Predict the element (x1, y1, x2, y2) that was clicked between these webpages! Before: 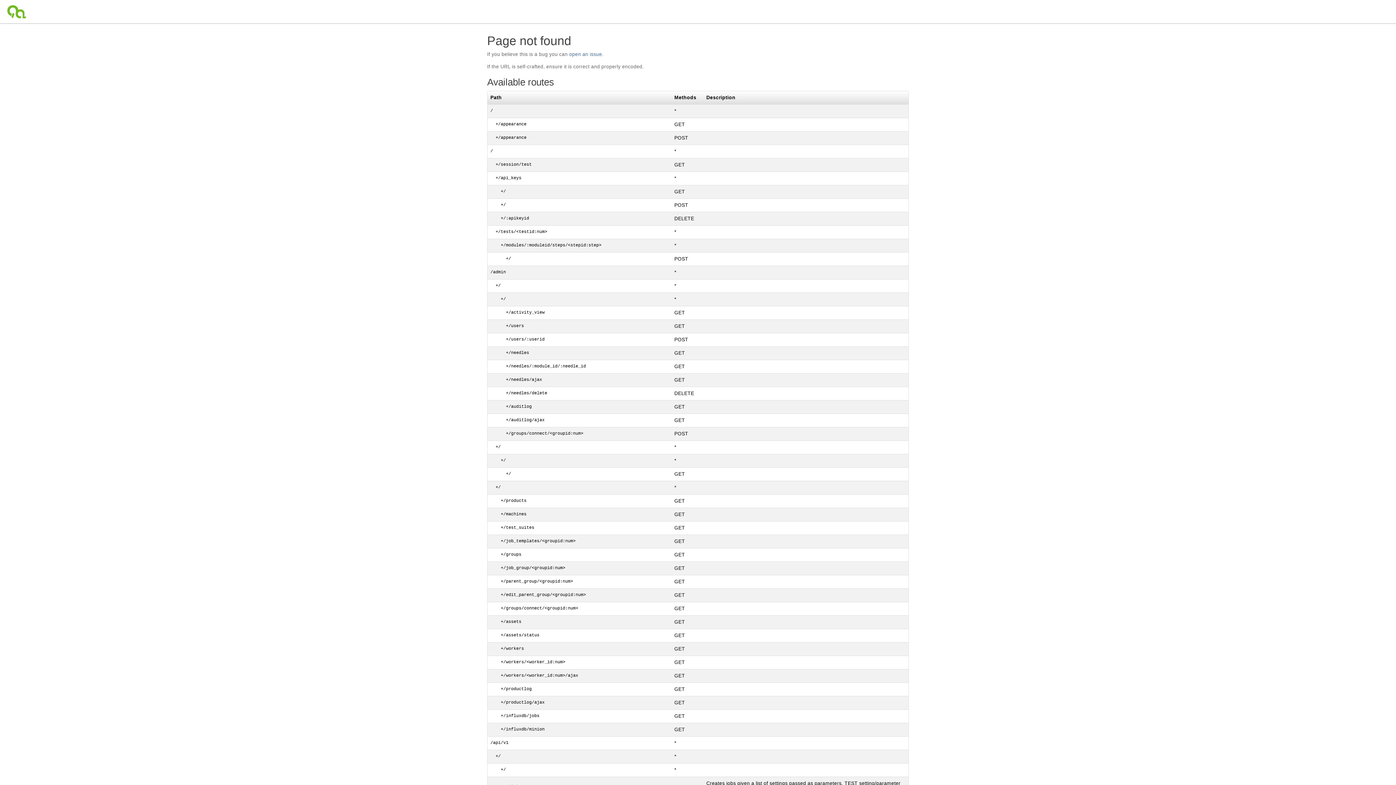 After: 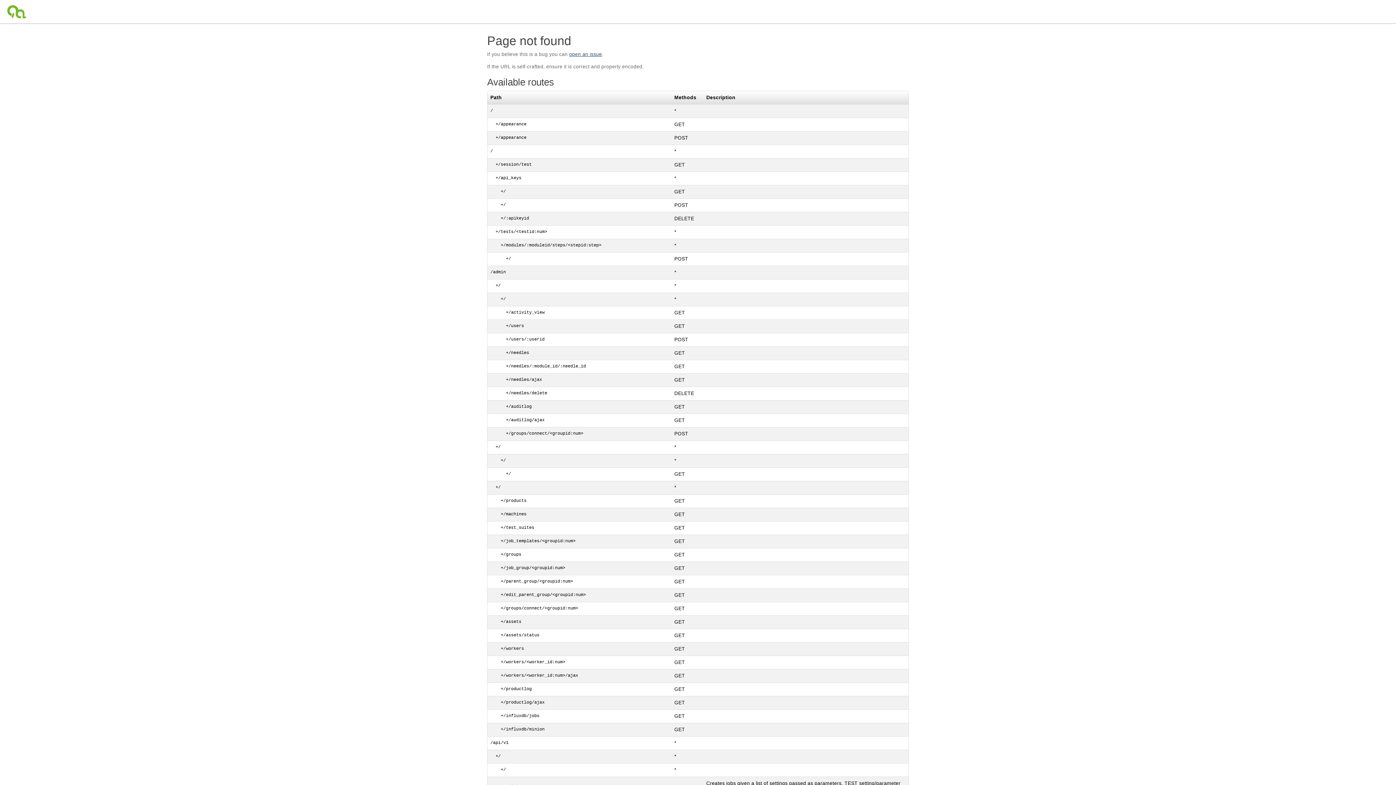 Action: bbox: (569, 51, 602, 57) label: open an issue